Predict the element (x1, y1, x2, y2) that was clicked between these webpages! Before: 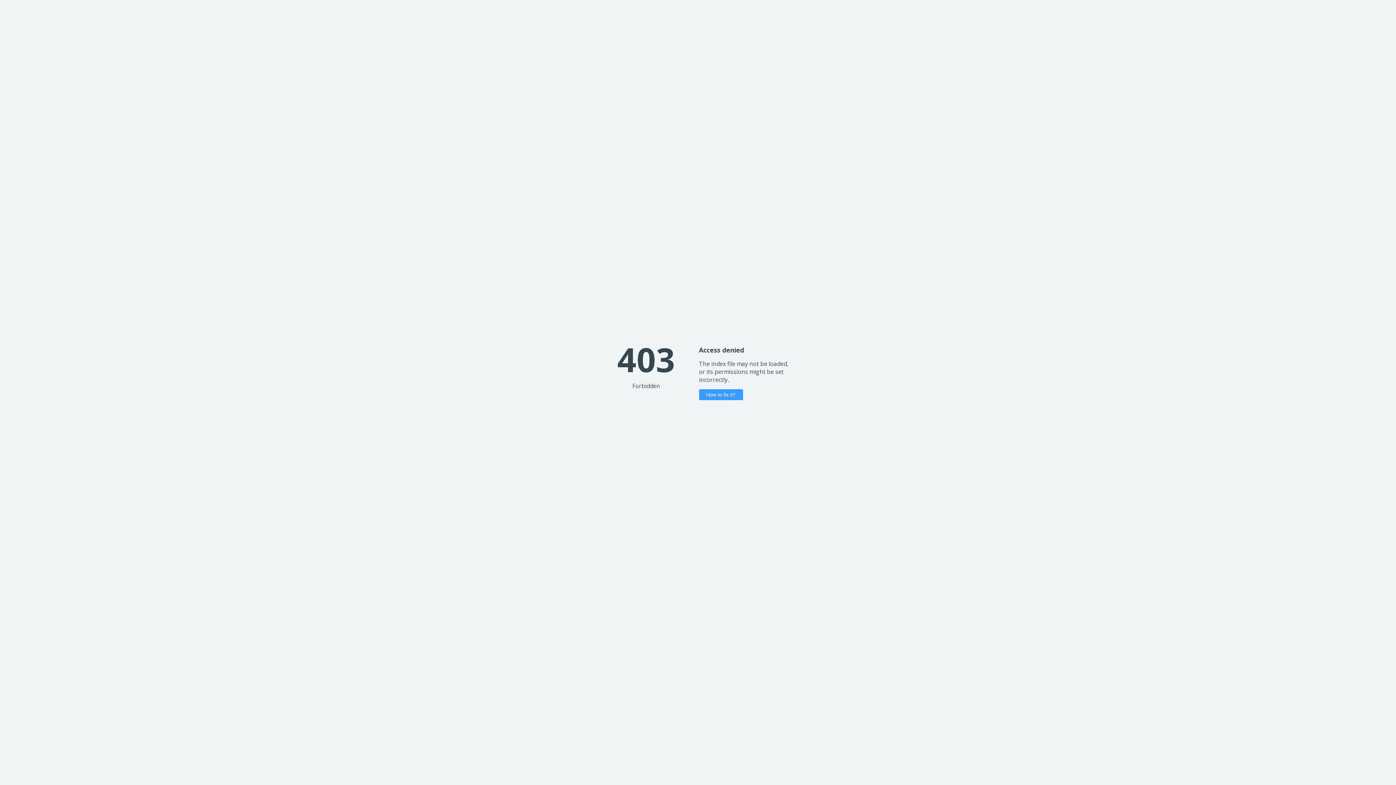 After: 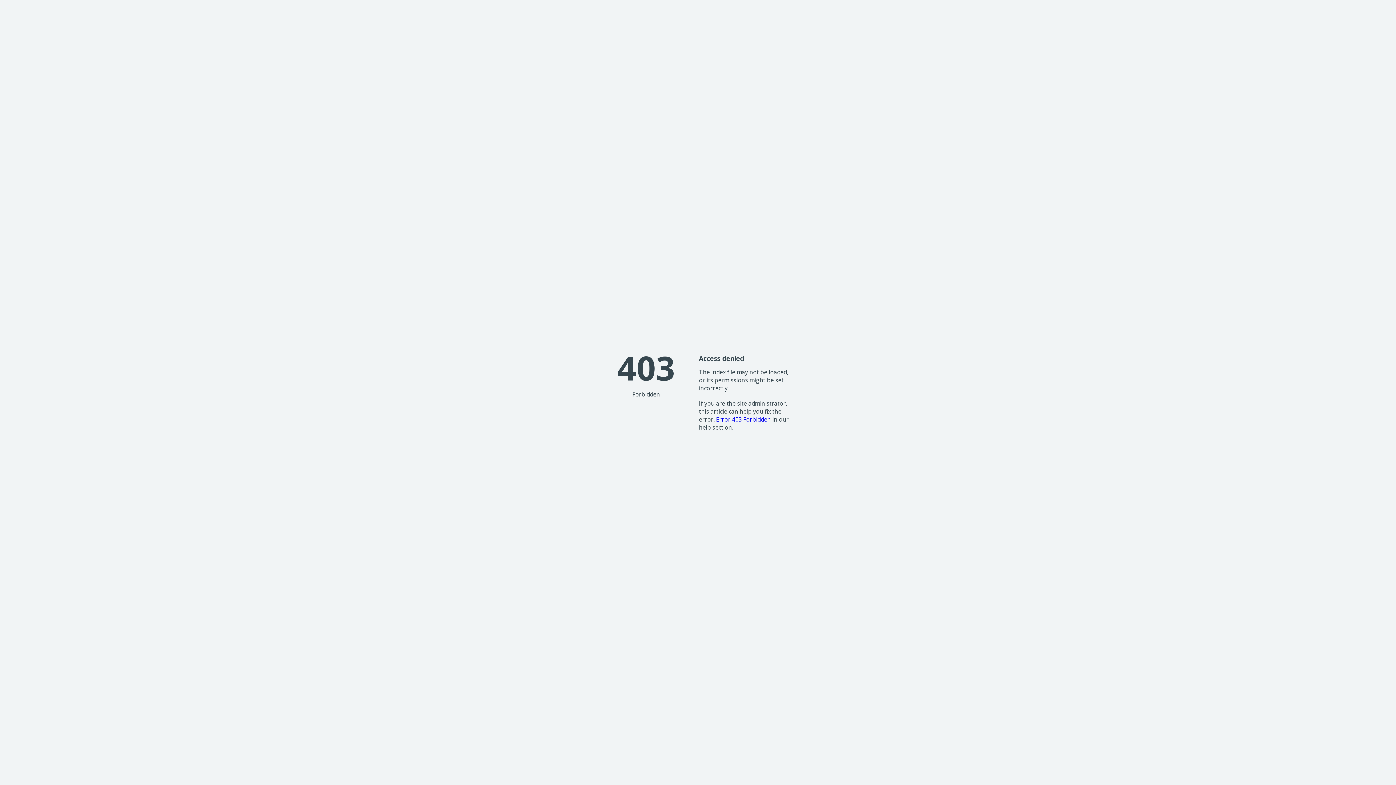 Action: bbox: (699, 389, 743, 400) label: How to fix it?